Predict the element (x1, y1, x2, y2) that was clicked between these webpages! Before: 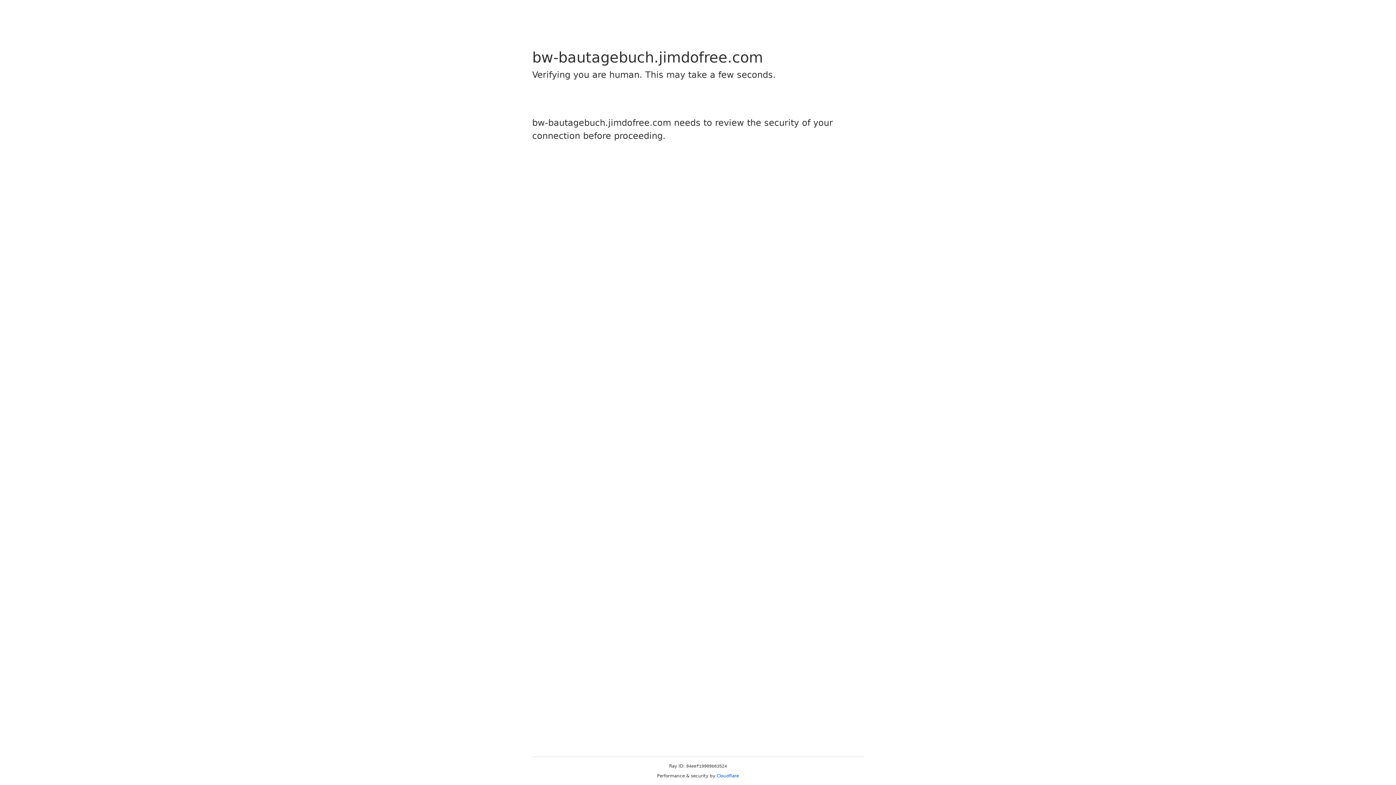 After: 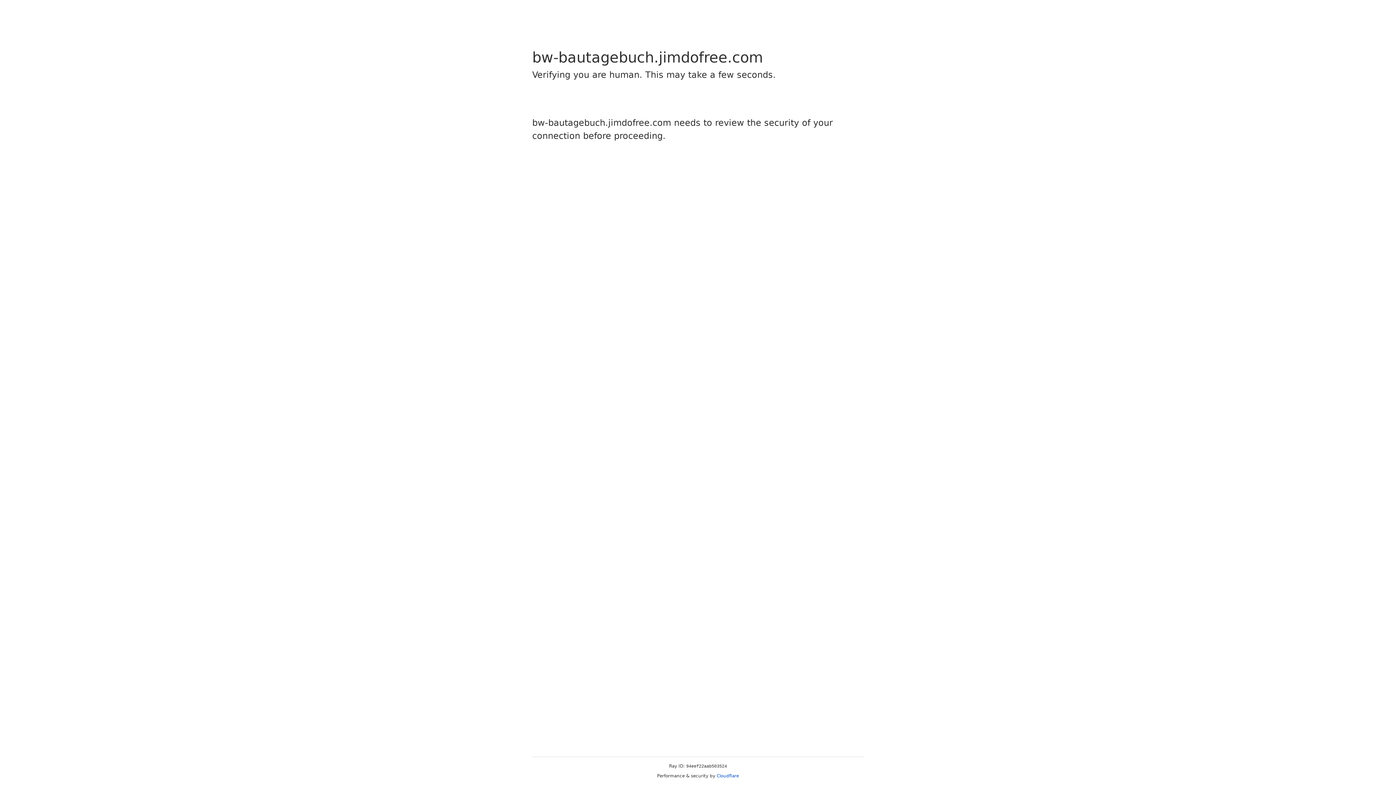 Action: label: Cloudflare bbox: (716, 773, 739, 778)